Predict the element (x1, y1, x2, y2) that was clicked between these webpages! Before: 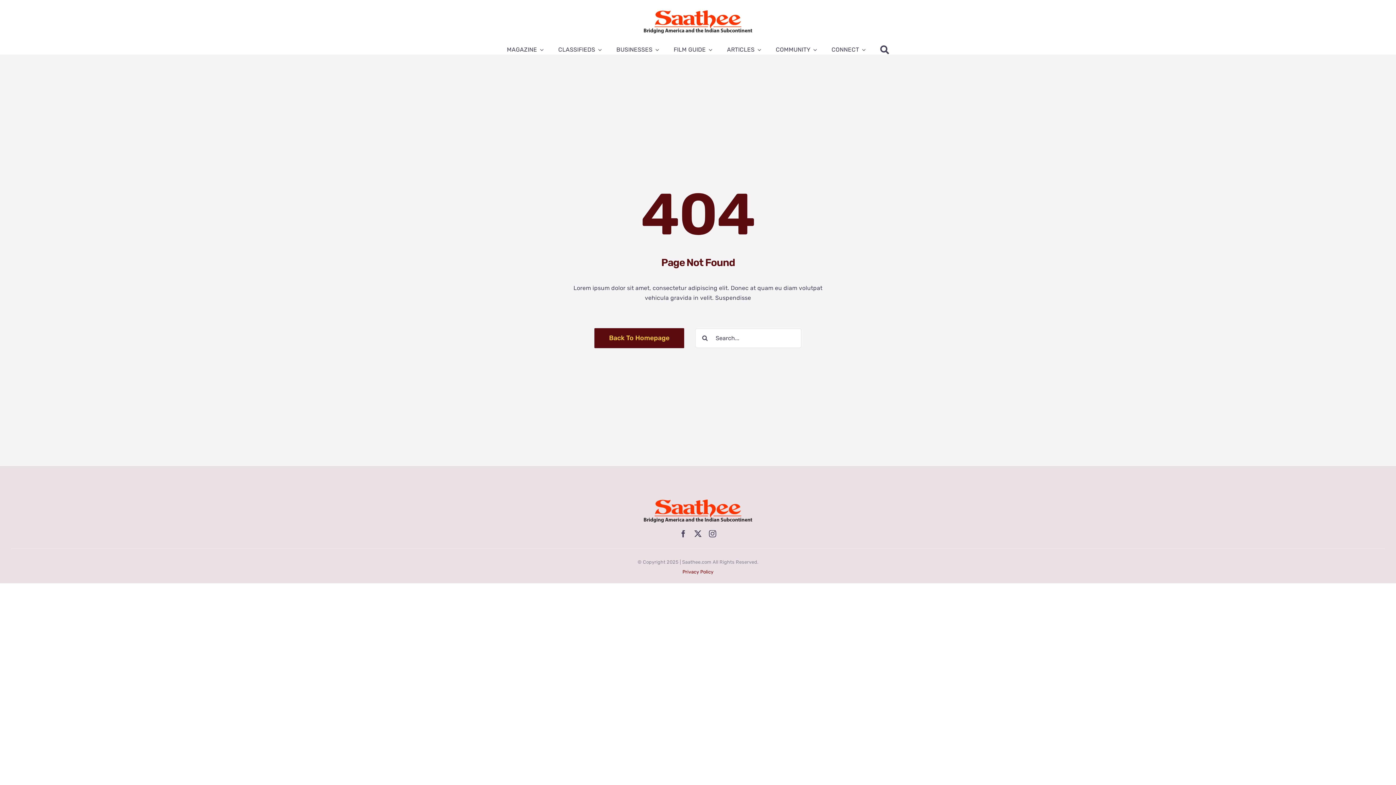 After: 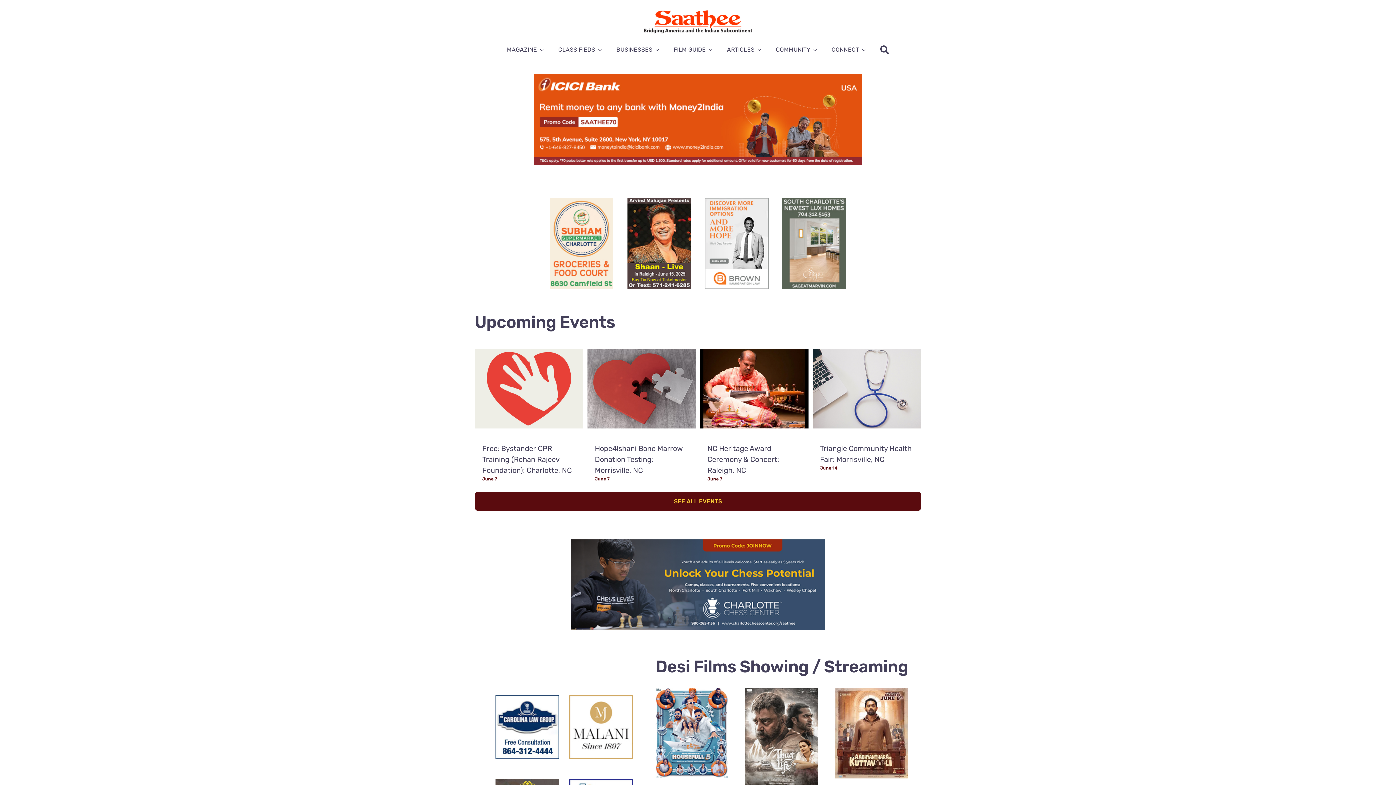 Action: bbox: (594, 328, 684, 348) label: Back To Homepage